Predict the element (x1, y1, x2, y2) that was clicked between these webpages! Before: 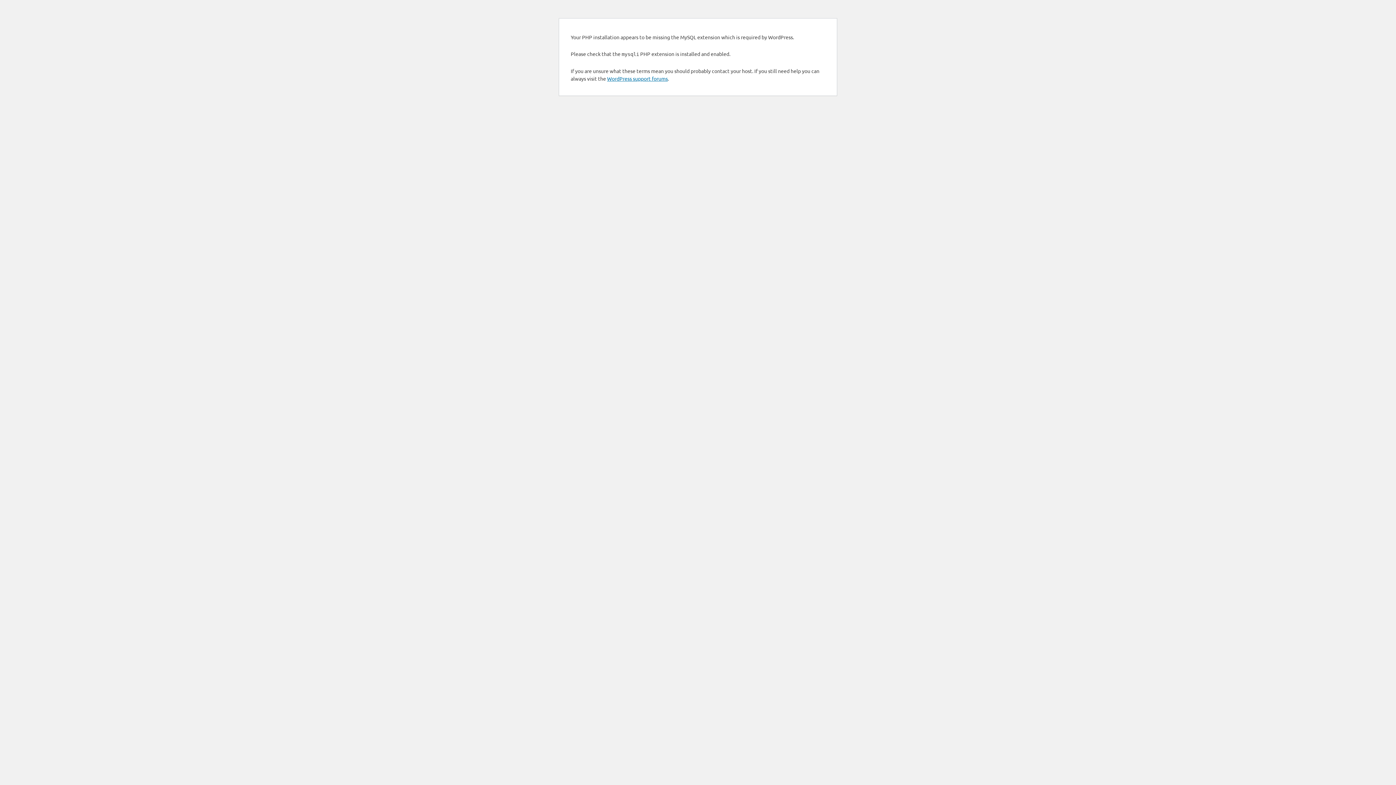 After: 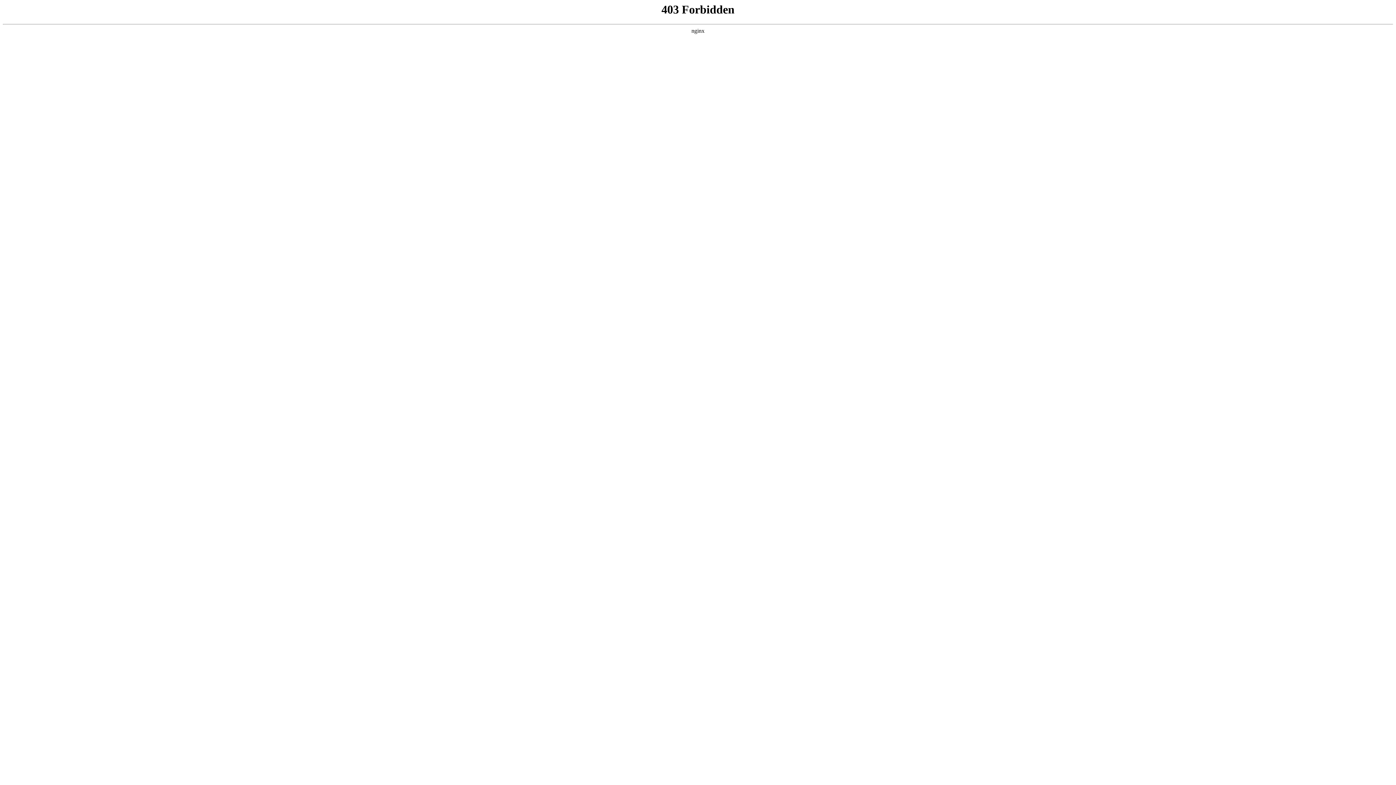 Action: label: WordPress support forums bbox: (607, 75, 668, 81)